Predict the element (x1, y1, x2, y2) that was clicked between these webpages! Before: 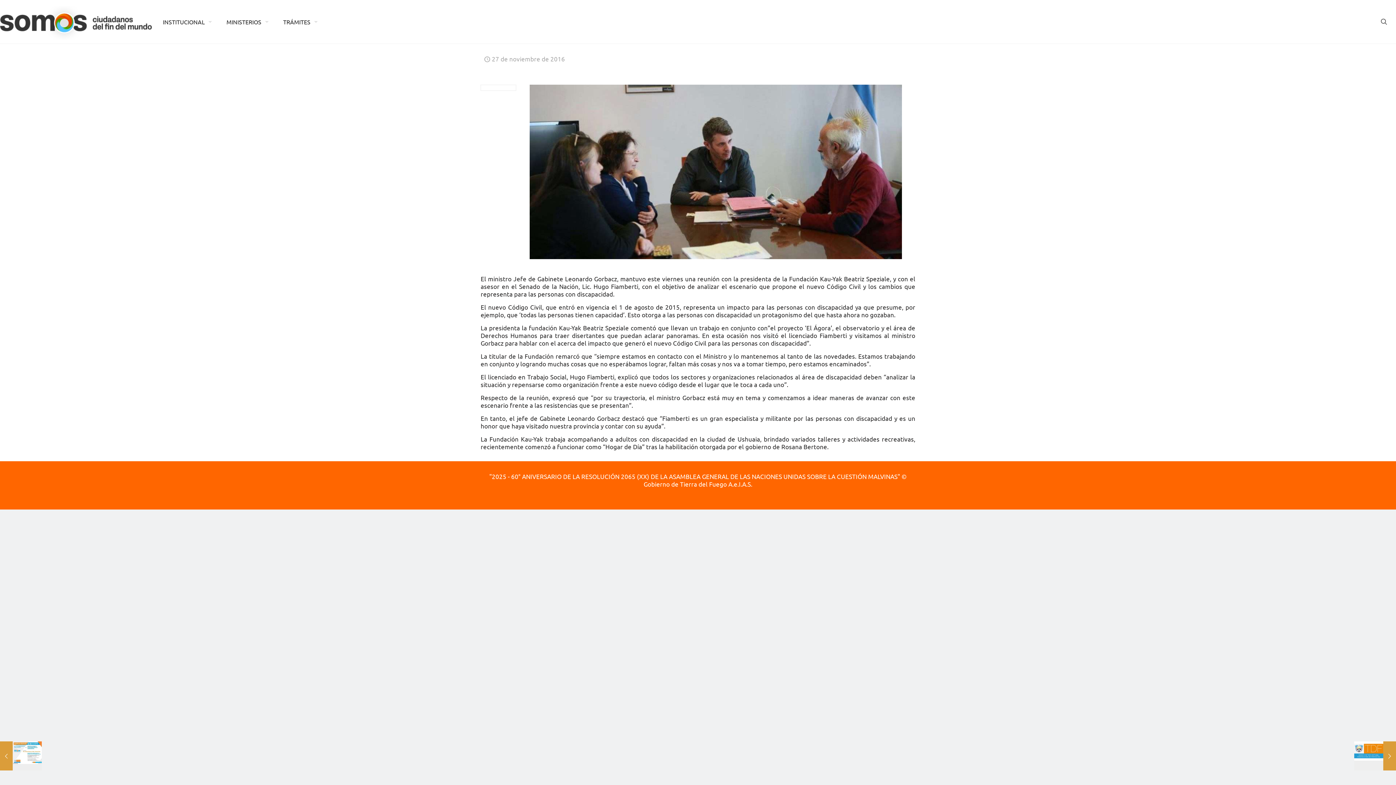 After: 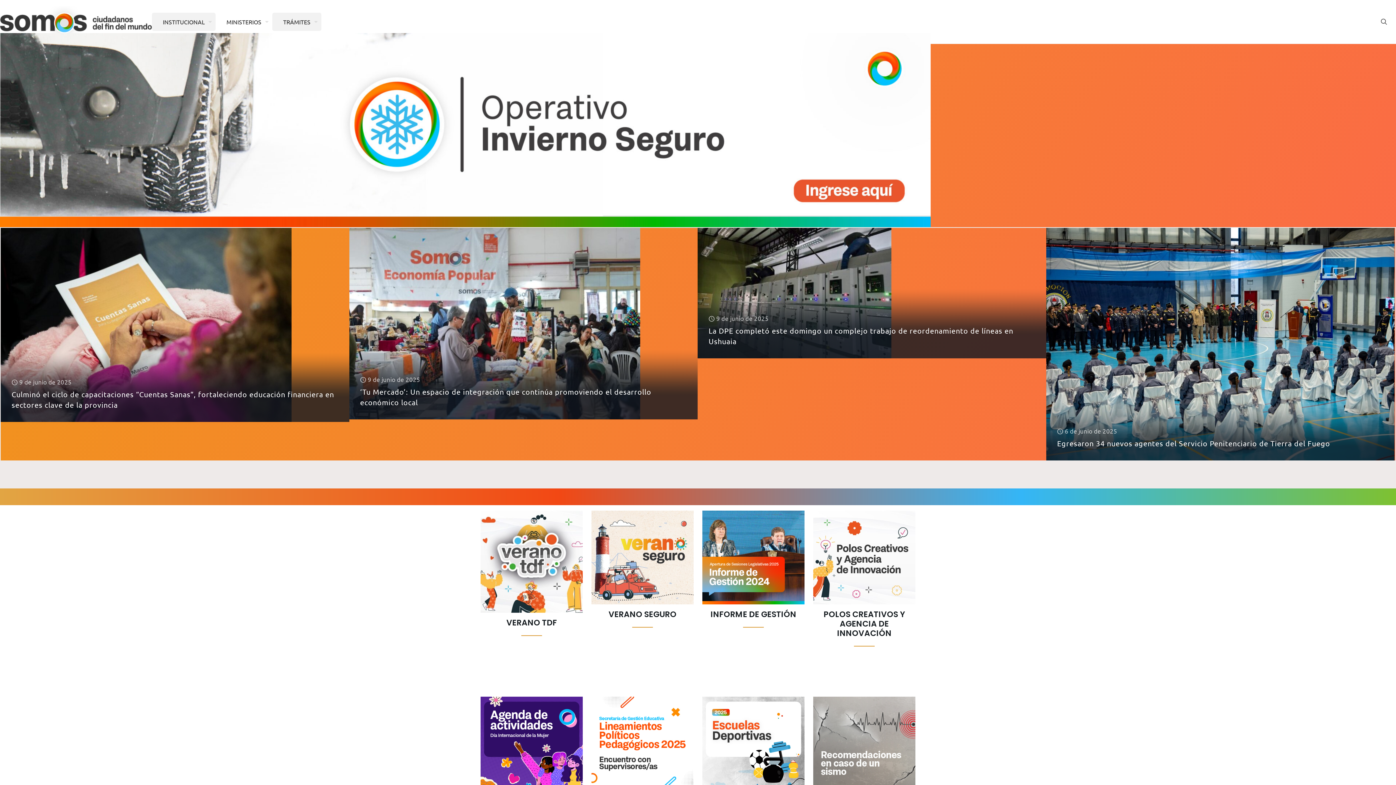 Action: bbox: (272, 12, 321, 30) label: TRÁMITES